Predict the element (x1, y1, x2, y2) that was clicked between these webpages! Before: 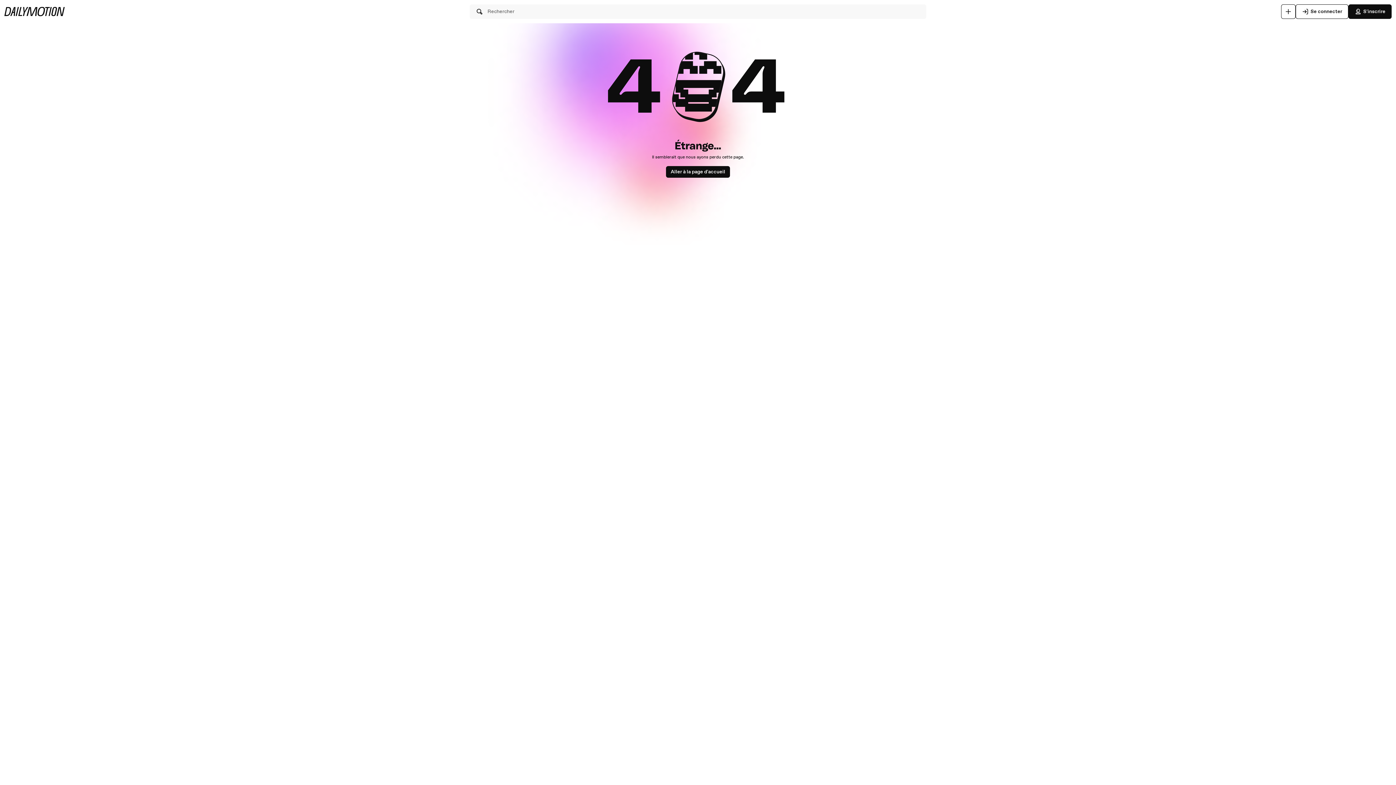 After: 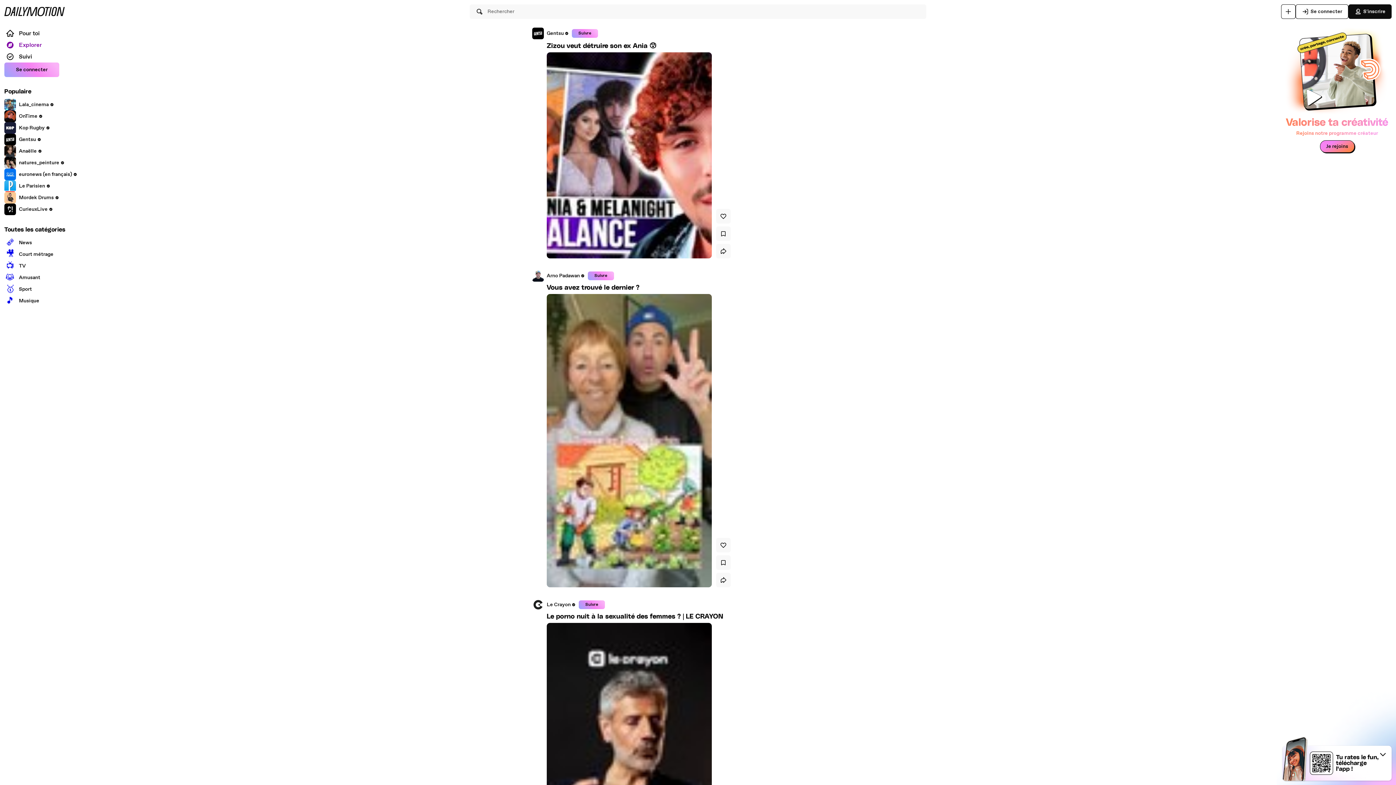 Action: bbox: (4, 6, 64, 16)